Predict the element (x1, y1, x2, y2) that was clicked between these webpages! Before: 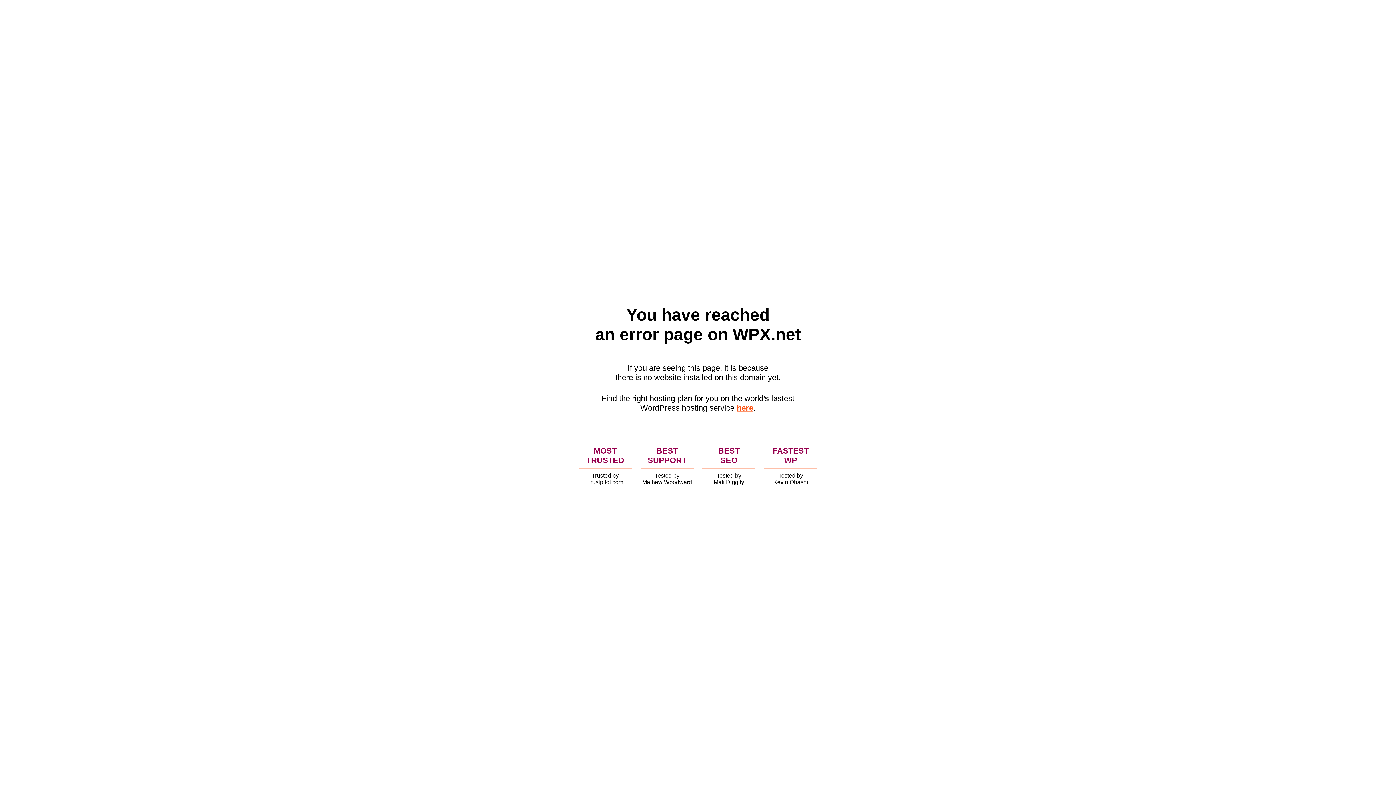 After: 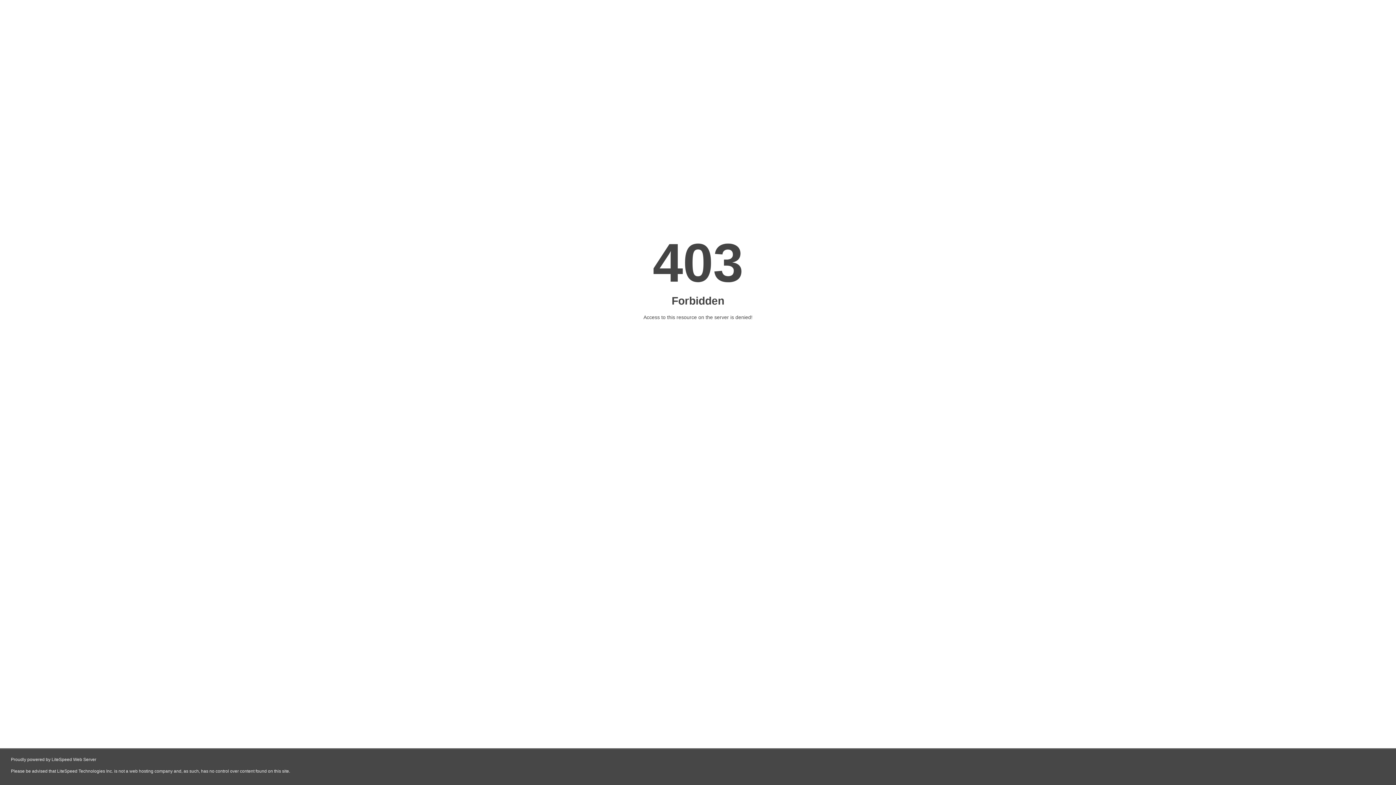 Action: bbox: (736, 403, 753, 412) label: here